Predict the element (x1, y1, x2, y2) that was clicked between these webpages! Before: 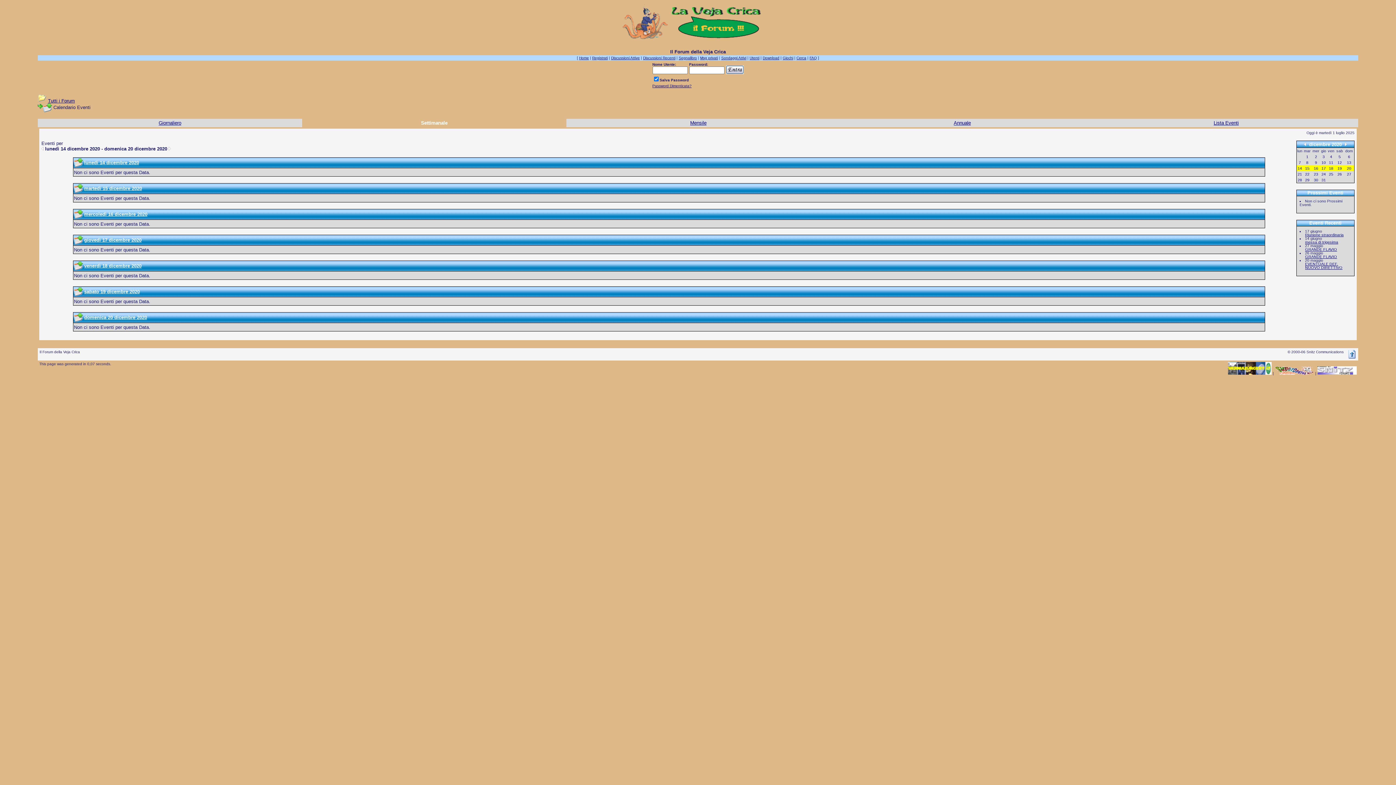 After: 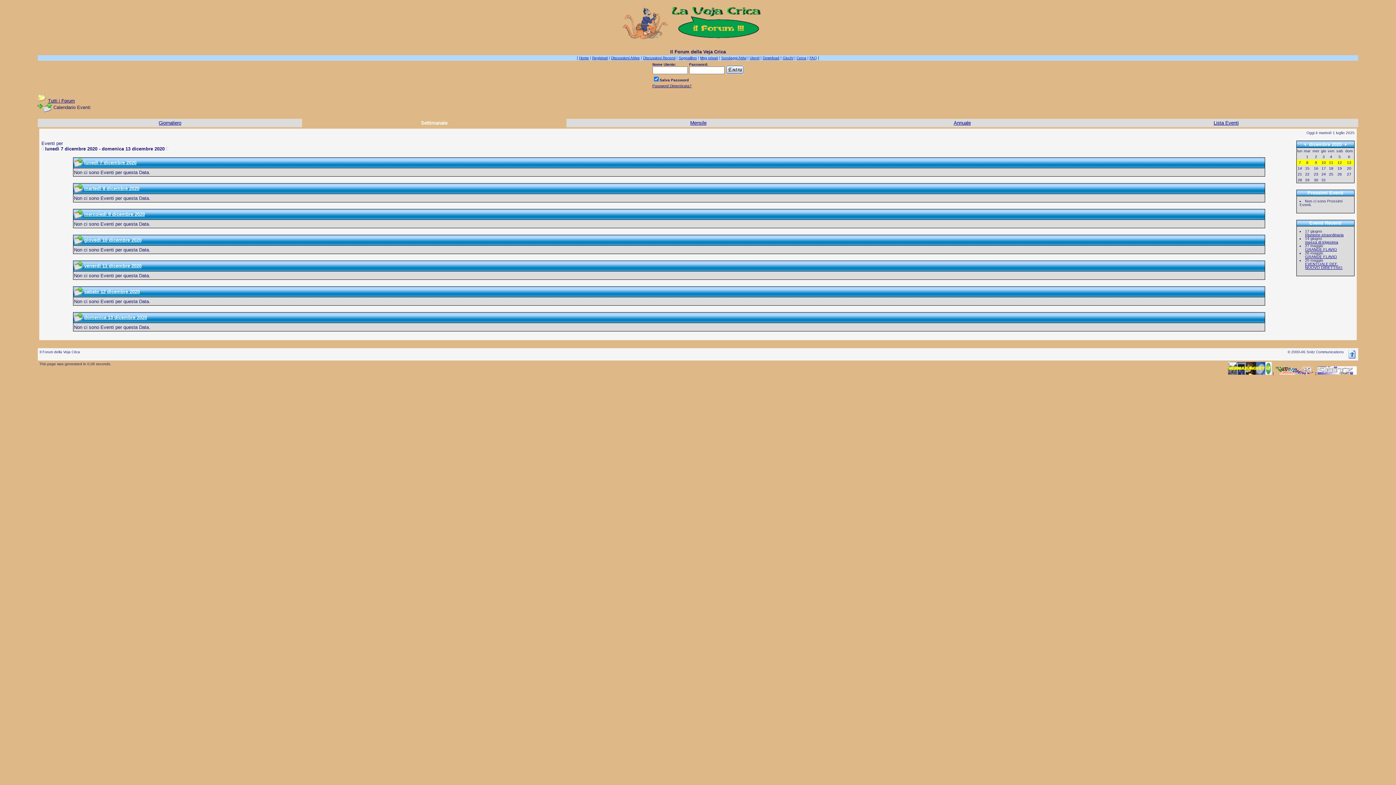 Action: label: 13 bbox: (1347, 160, 1351, 164)